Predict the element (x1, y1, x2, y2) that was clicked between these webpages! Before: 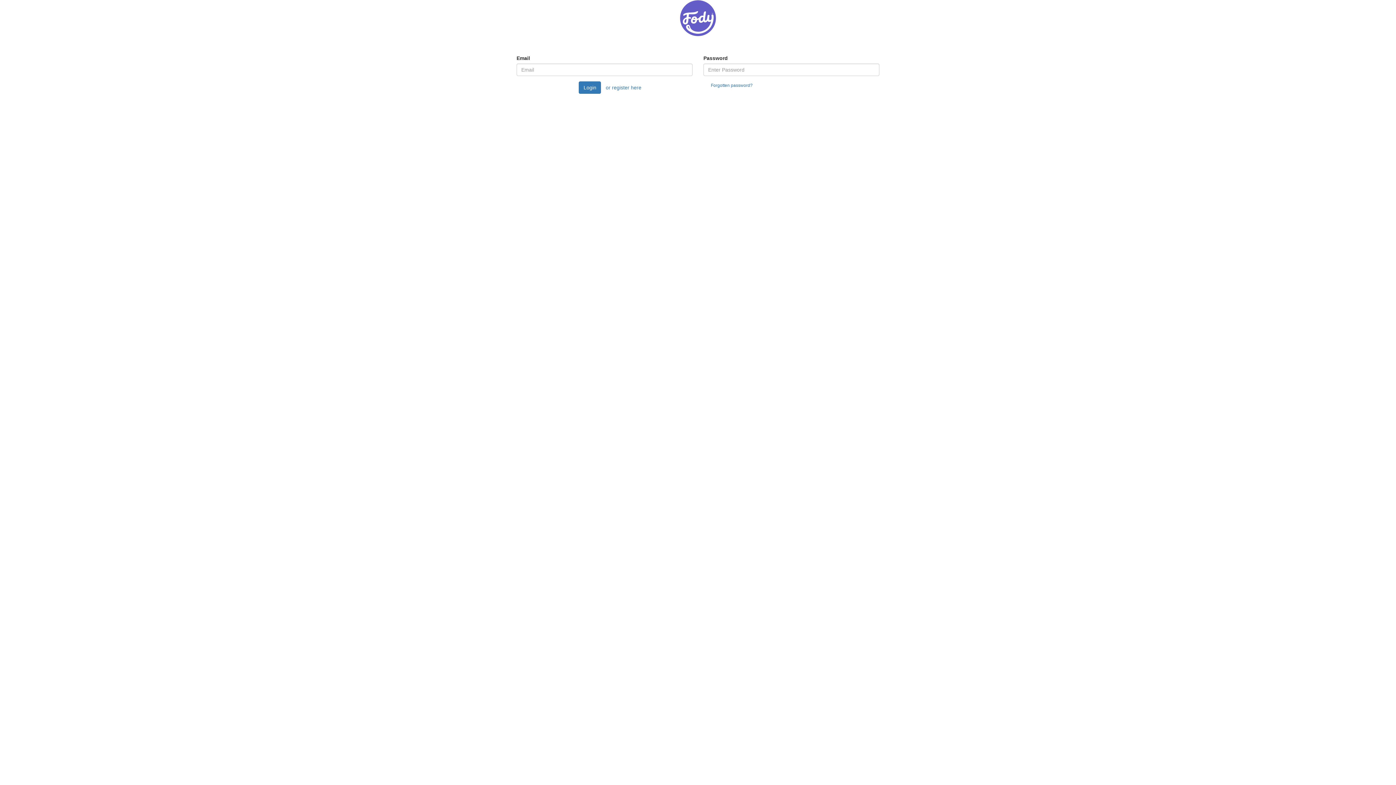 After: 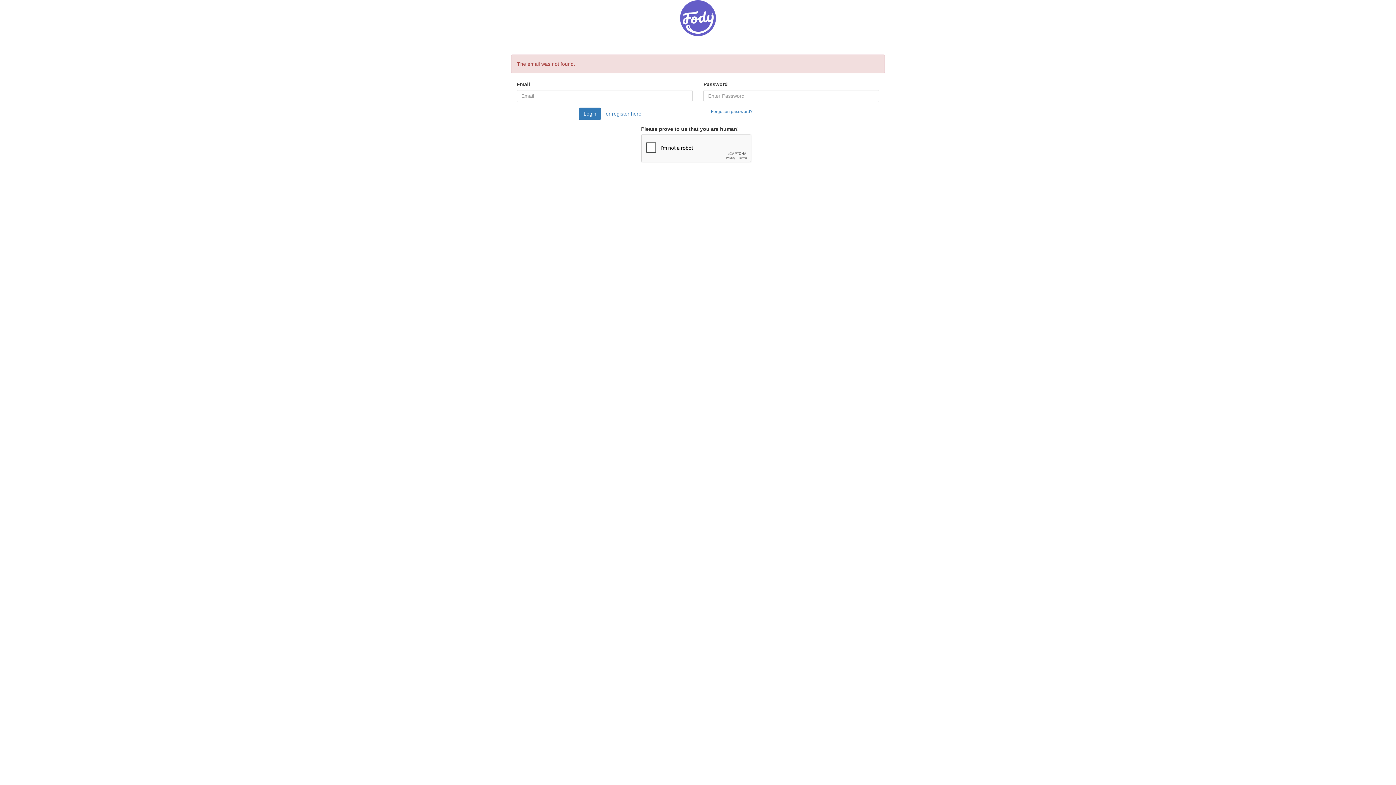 Action: bbox: (579, 81, 601, 93) label: Login